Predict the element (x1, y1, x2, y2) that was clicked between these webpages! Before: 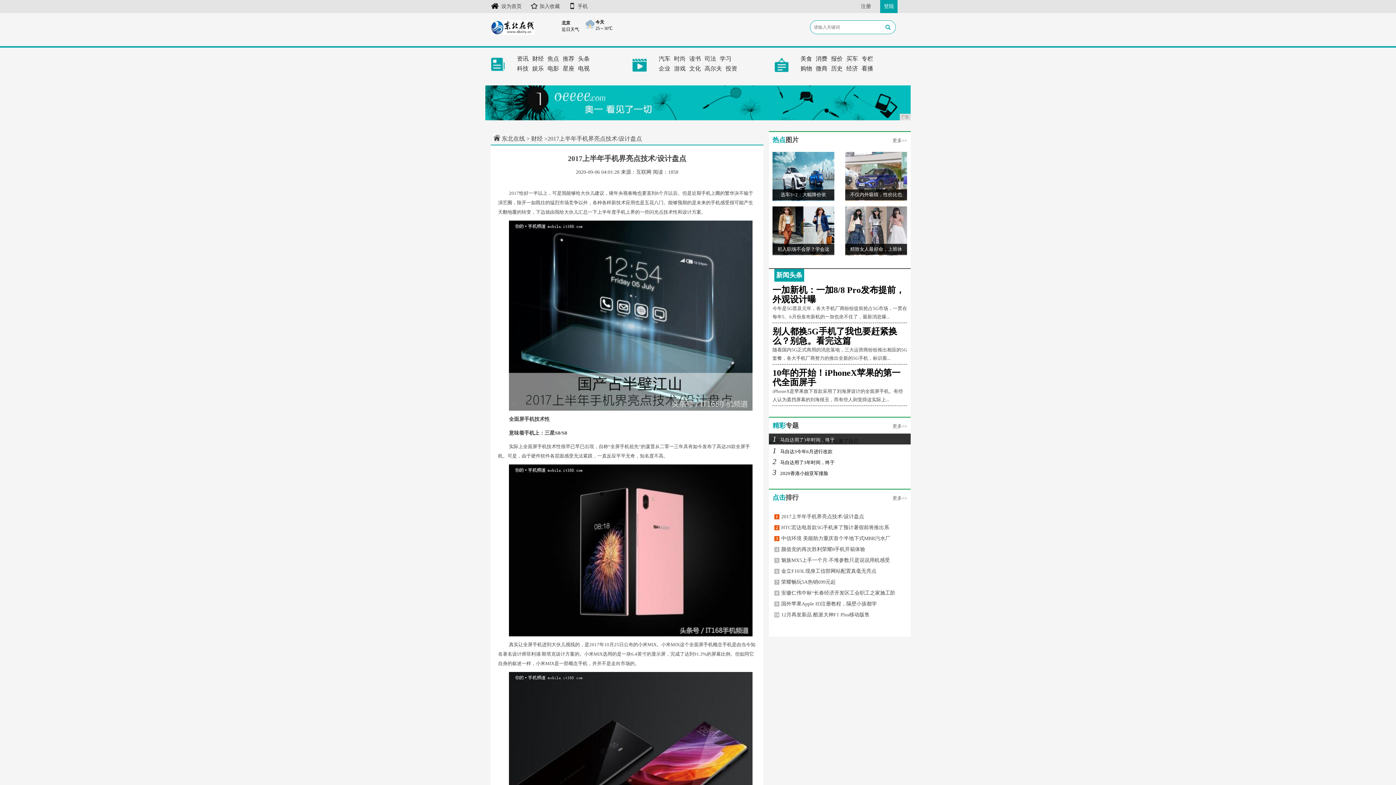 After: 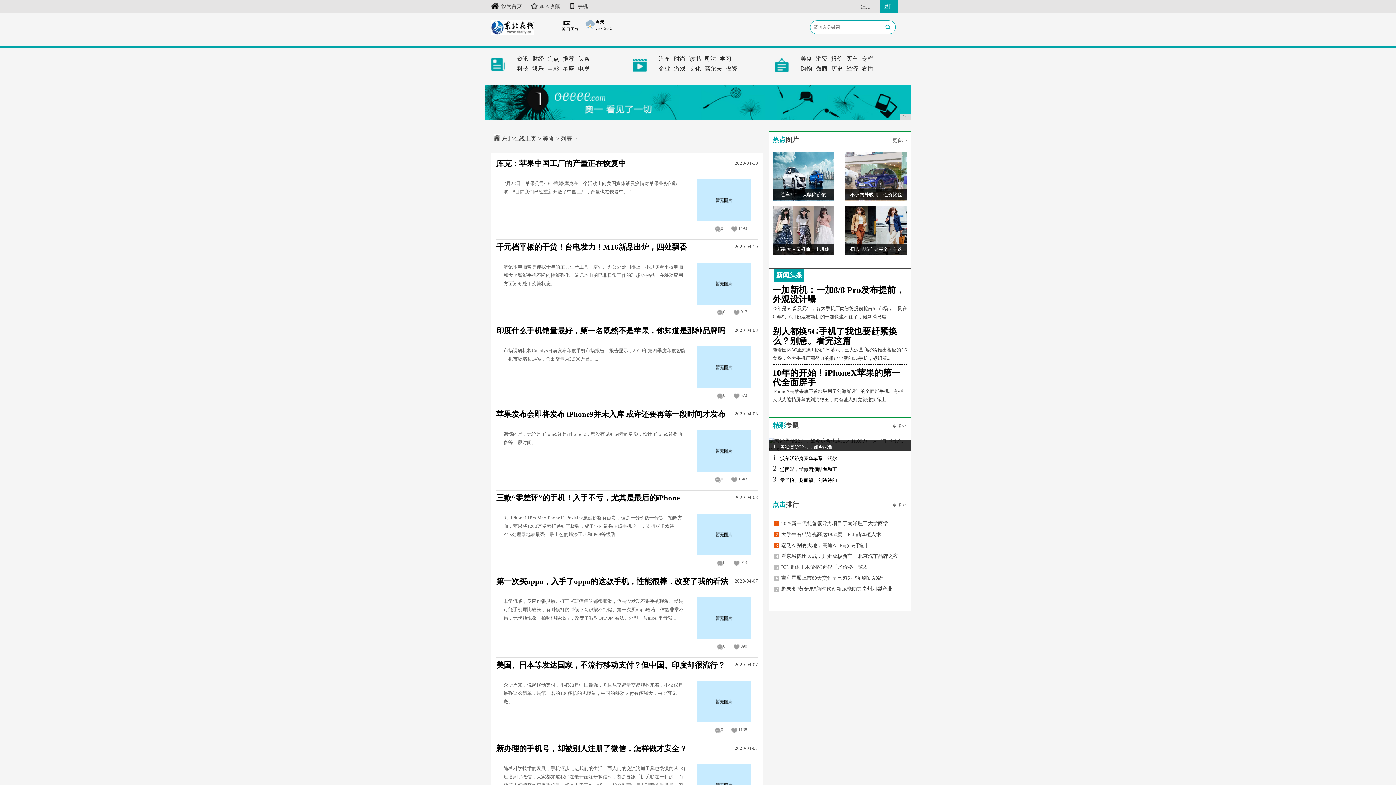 Action: bbox: (800, 54, 812, 62) label: 美食